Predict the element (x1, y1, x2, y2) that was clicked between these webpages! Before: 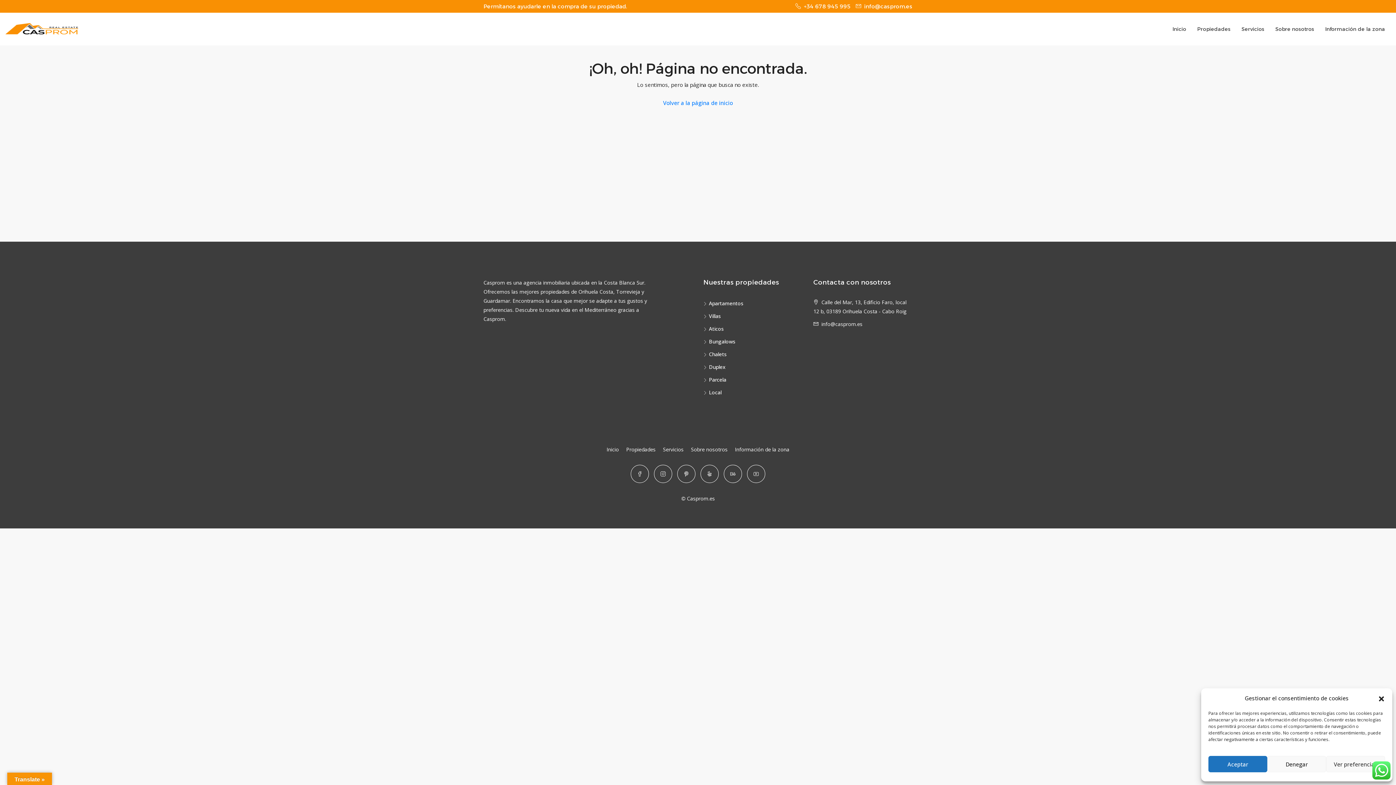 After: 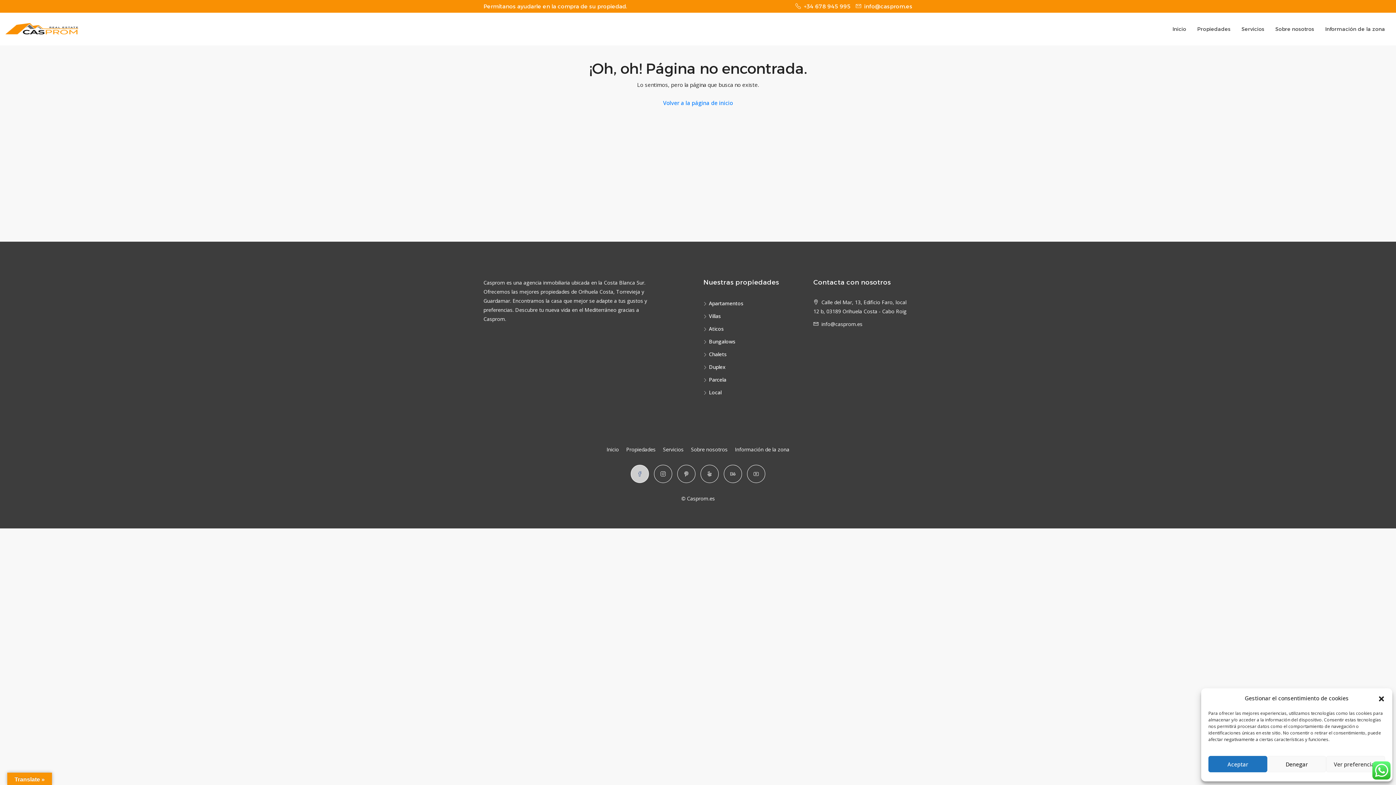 Action: bbox: (630, 465, 649, 483)